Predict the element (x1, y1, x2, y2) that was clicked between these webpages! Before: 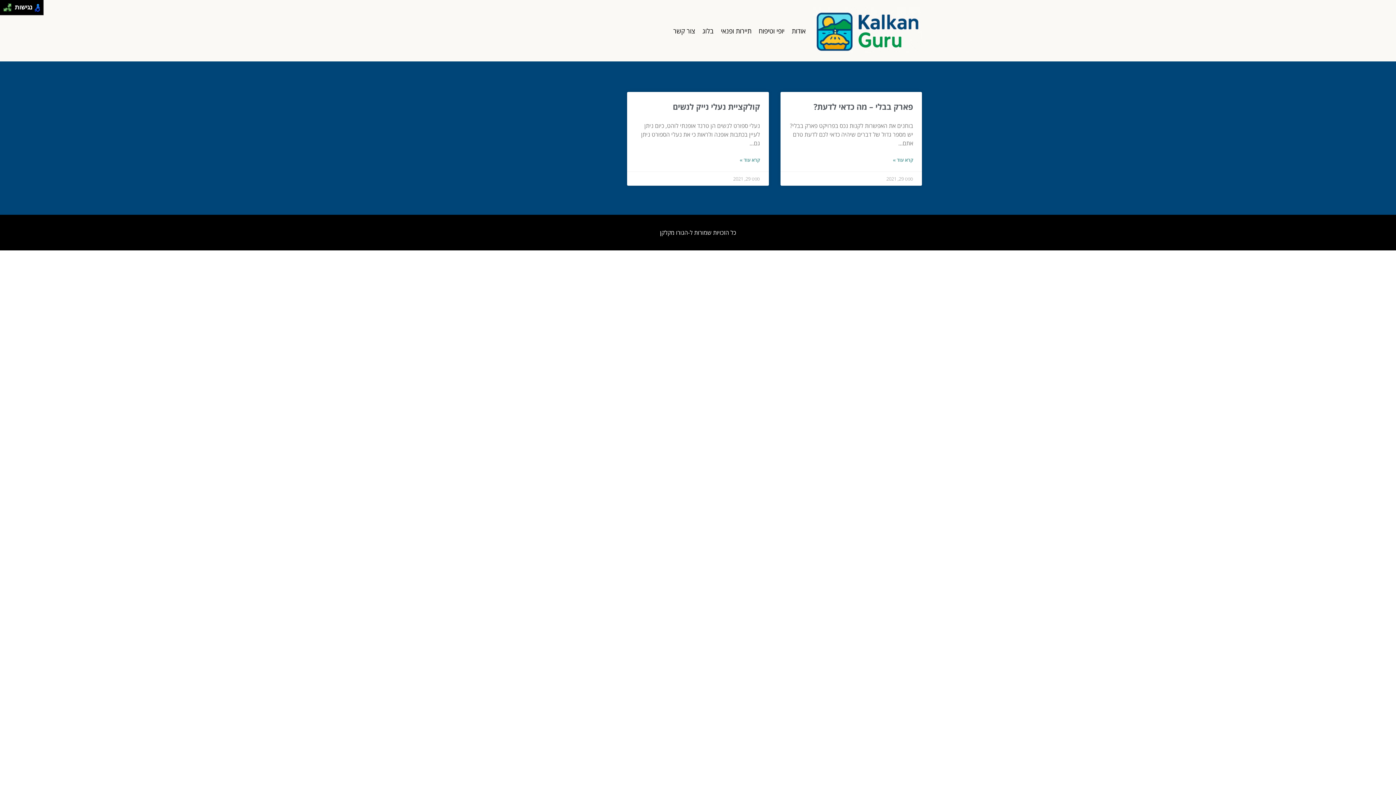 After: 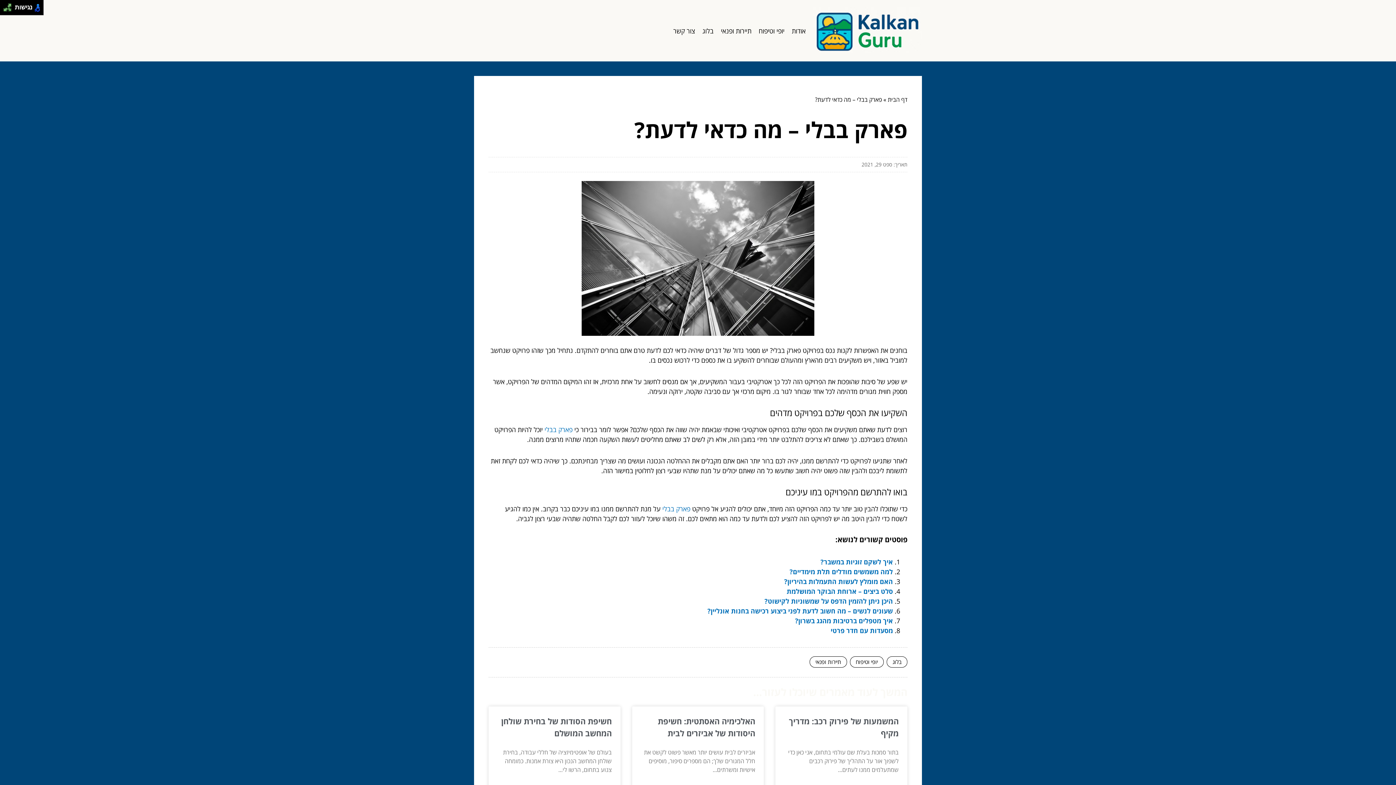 Action: label: פארק בבלי – מה כדאי לדעת? bbox: (813, 101, 913, 112)